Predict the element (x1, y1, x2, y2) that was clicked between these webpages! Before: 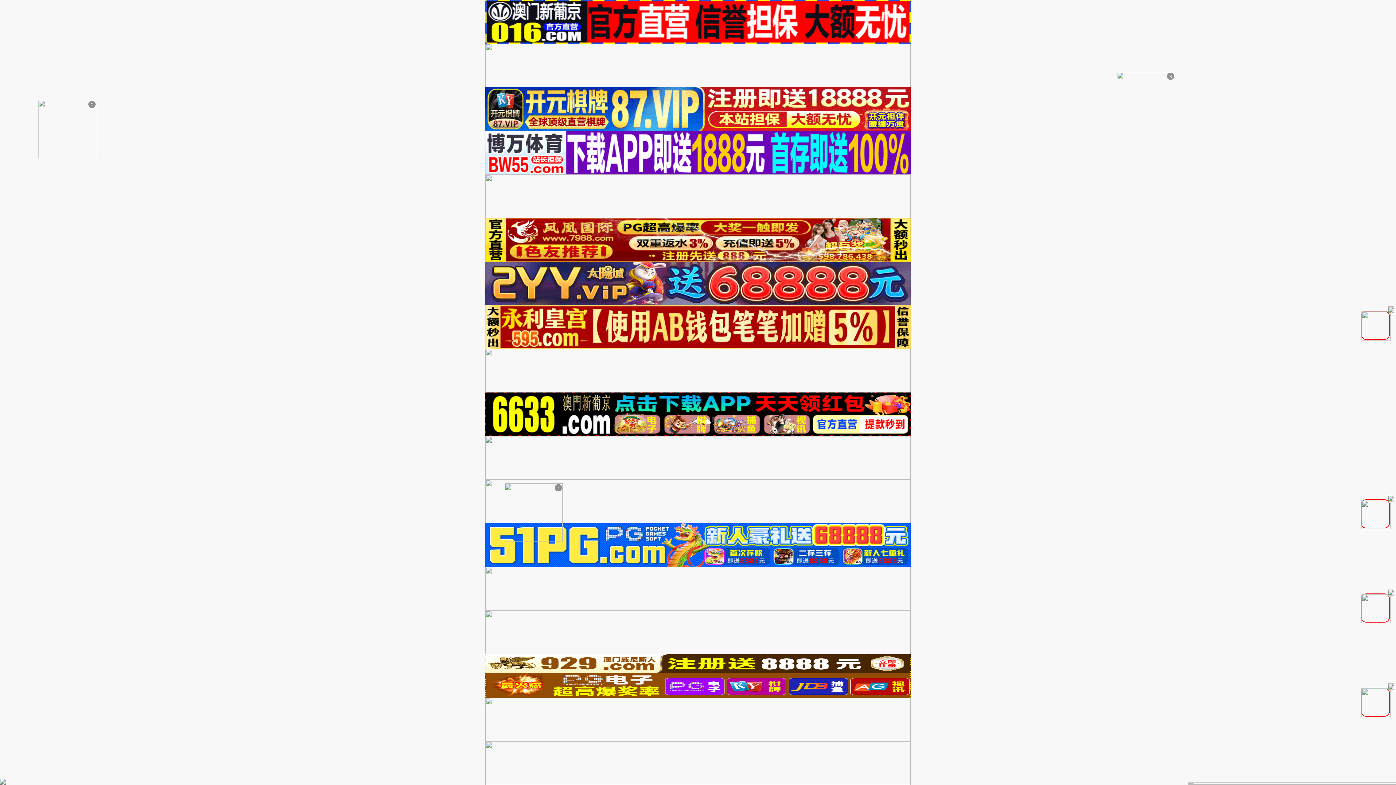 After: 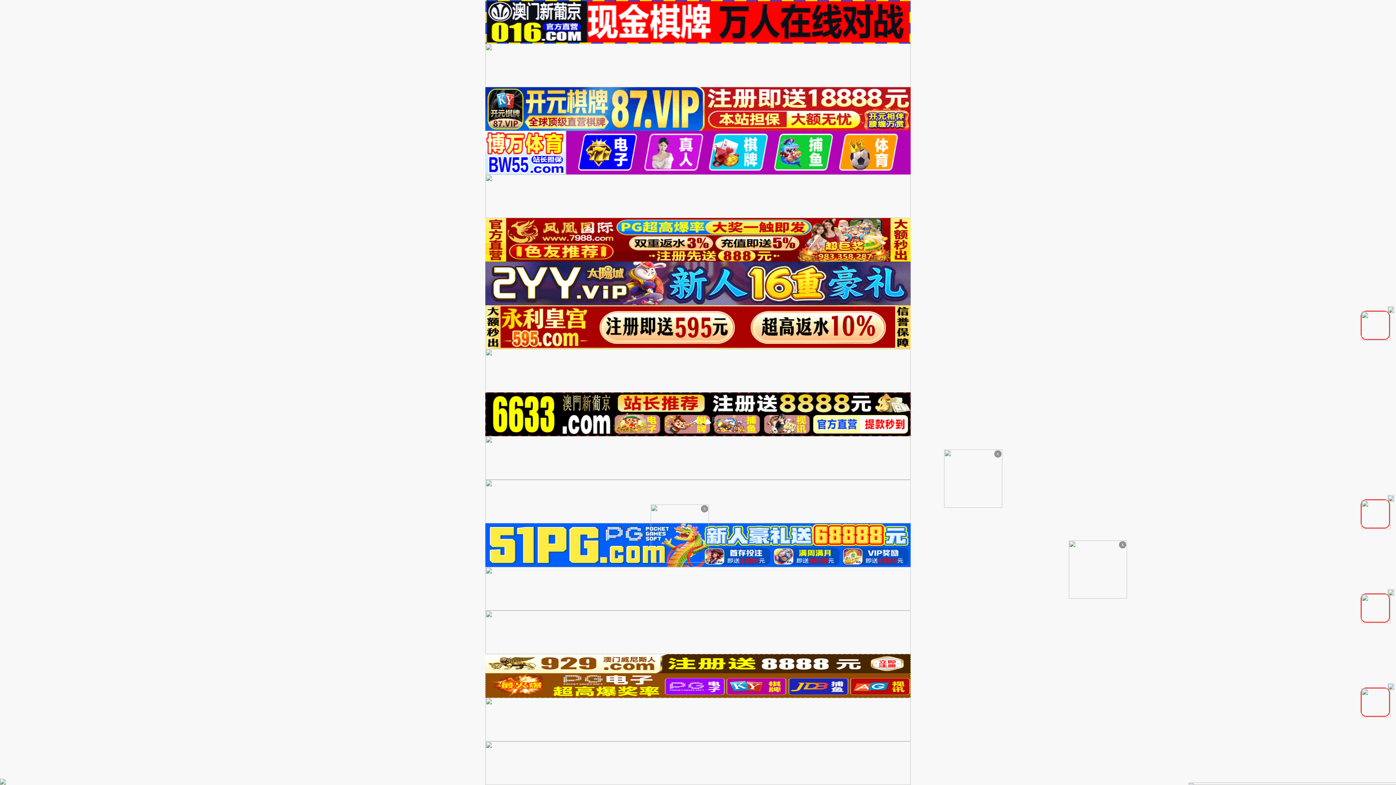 Action: bbox: (485, 760, 910, 765)